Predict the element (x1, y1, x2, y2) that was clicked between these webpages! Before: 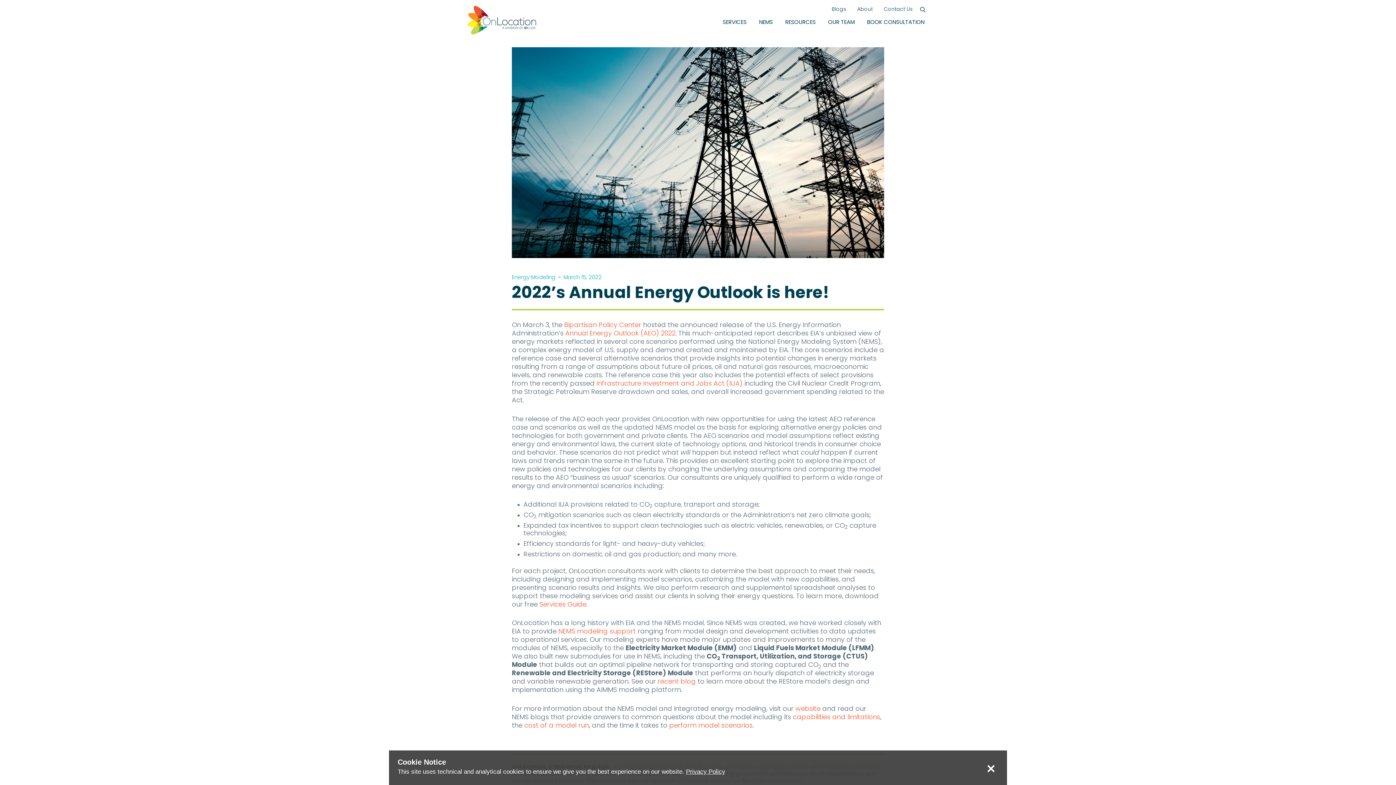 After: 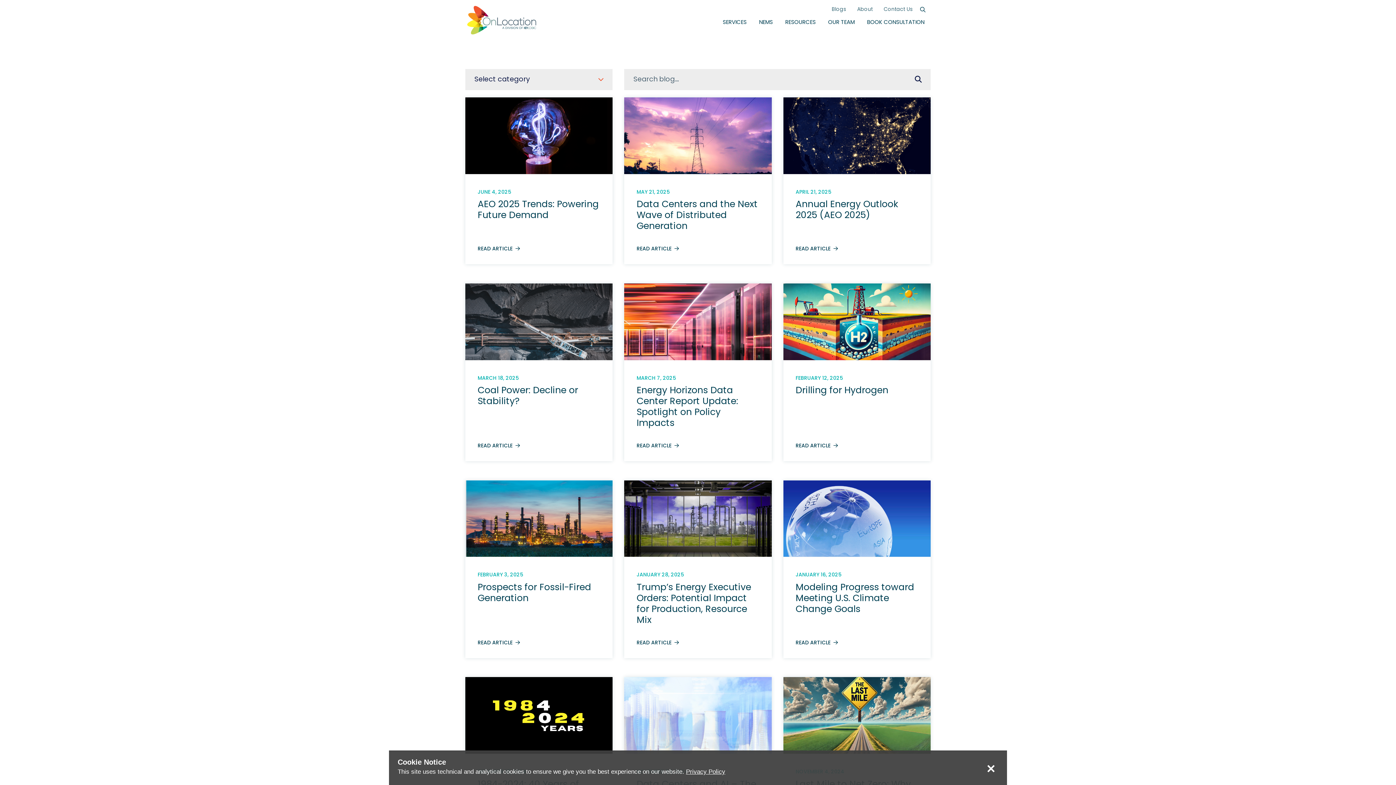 Action: label: Blogs bbox: (832, 6, 846, 12)